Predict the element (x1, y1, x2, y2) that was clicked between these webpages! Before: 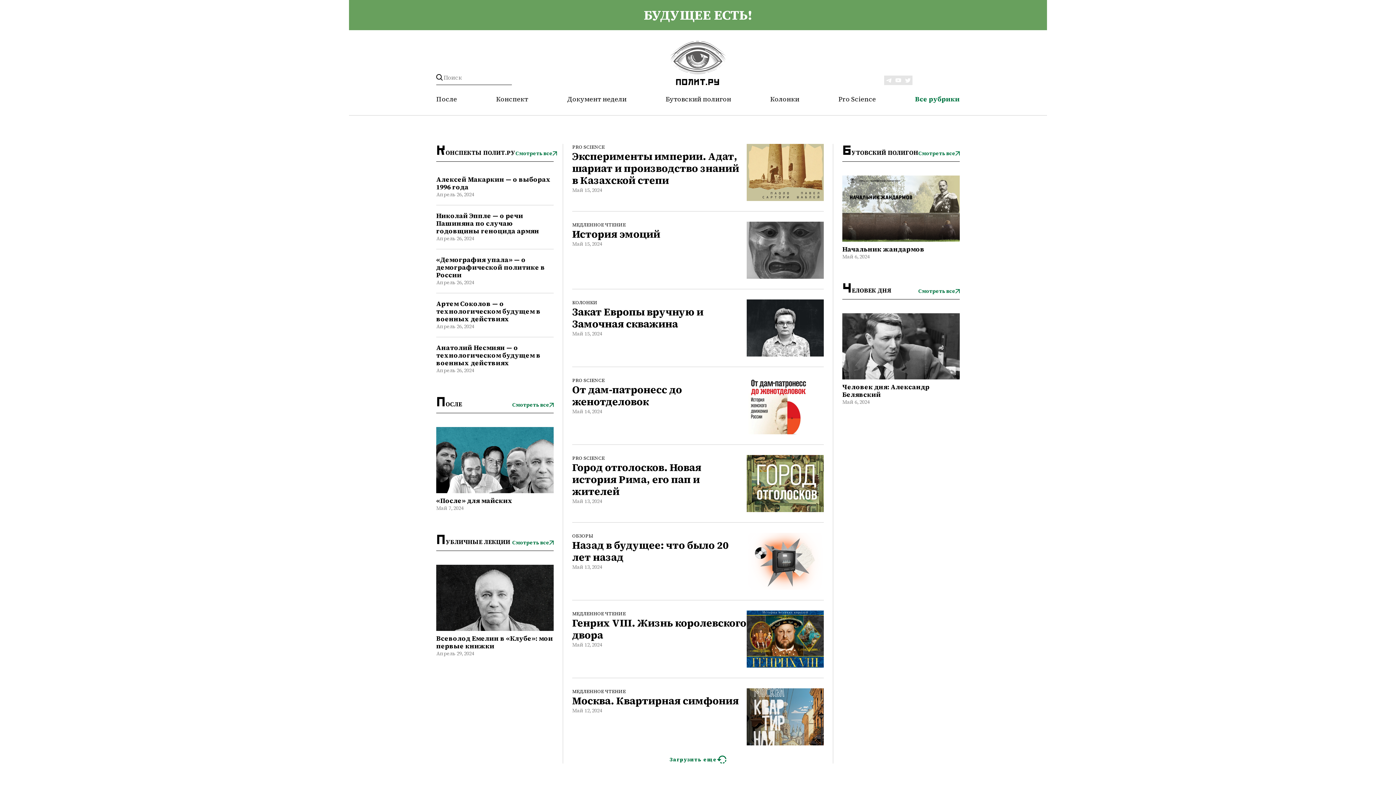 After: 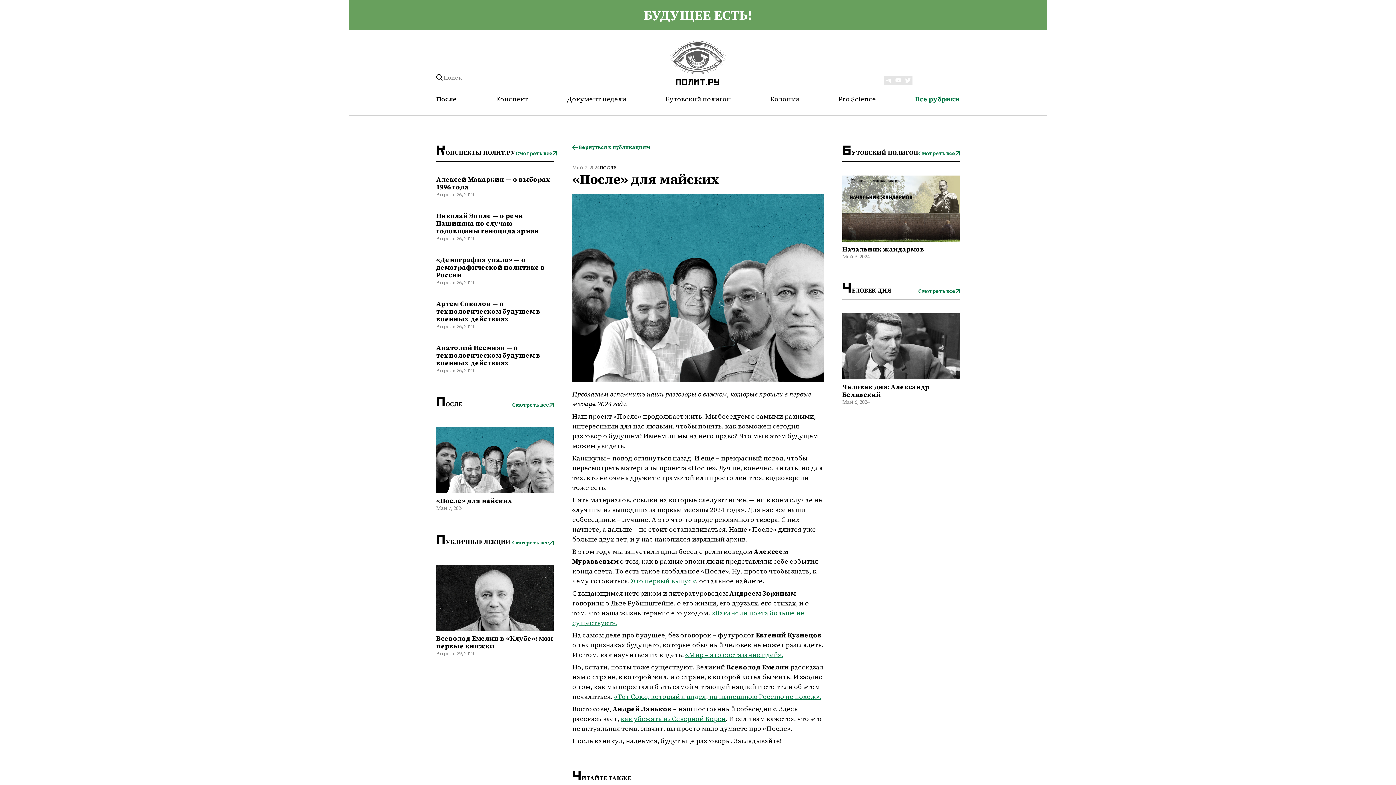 Action: bbox: (436, 427, 553, 497)